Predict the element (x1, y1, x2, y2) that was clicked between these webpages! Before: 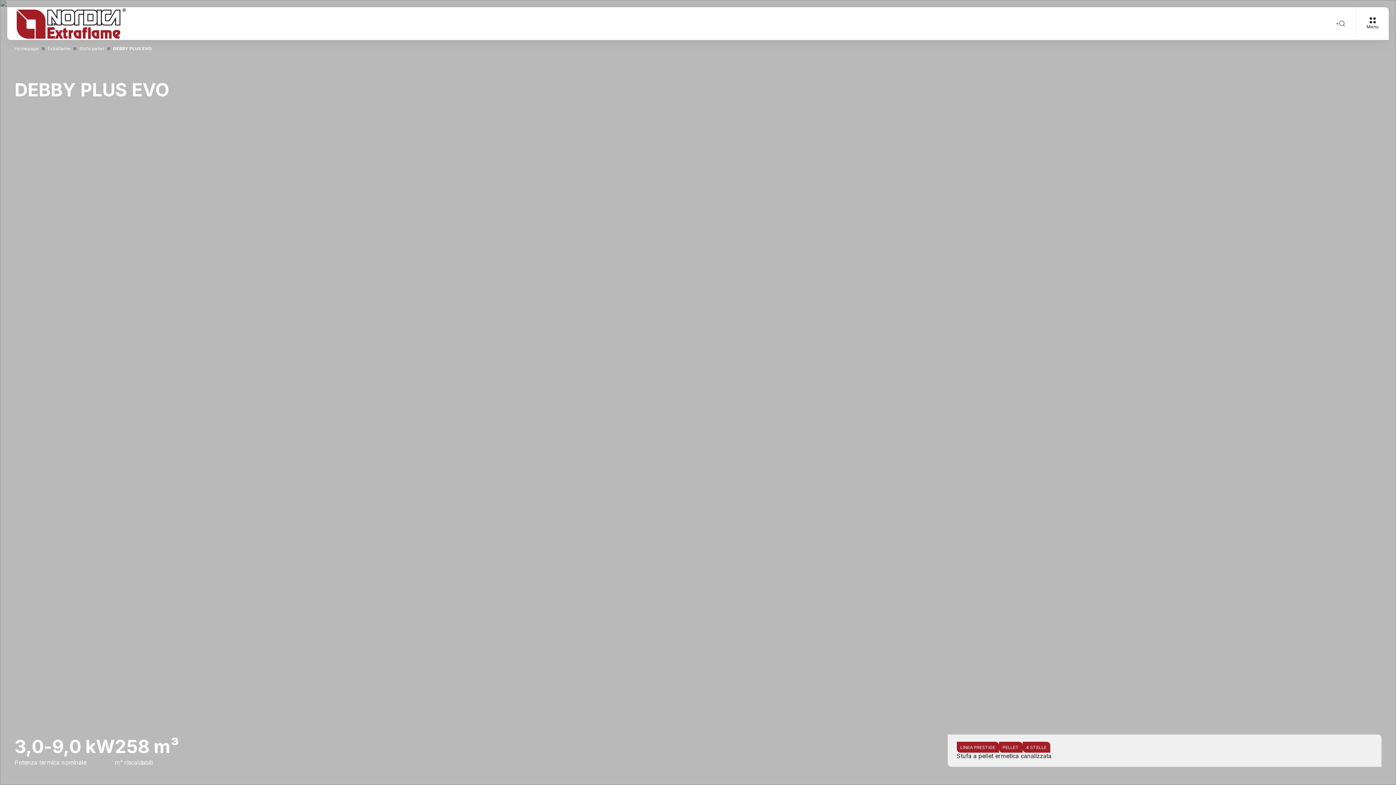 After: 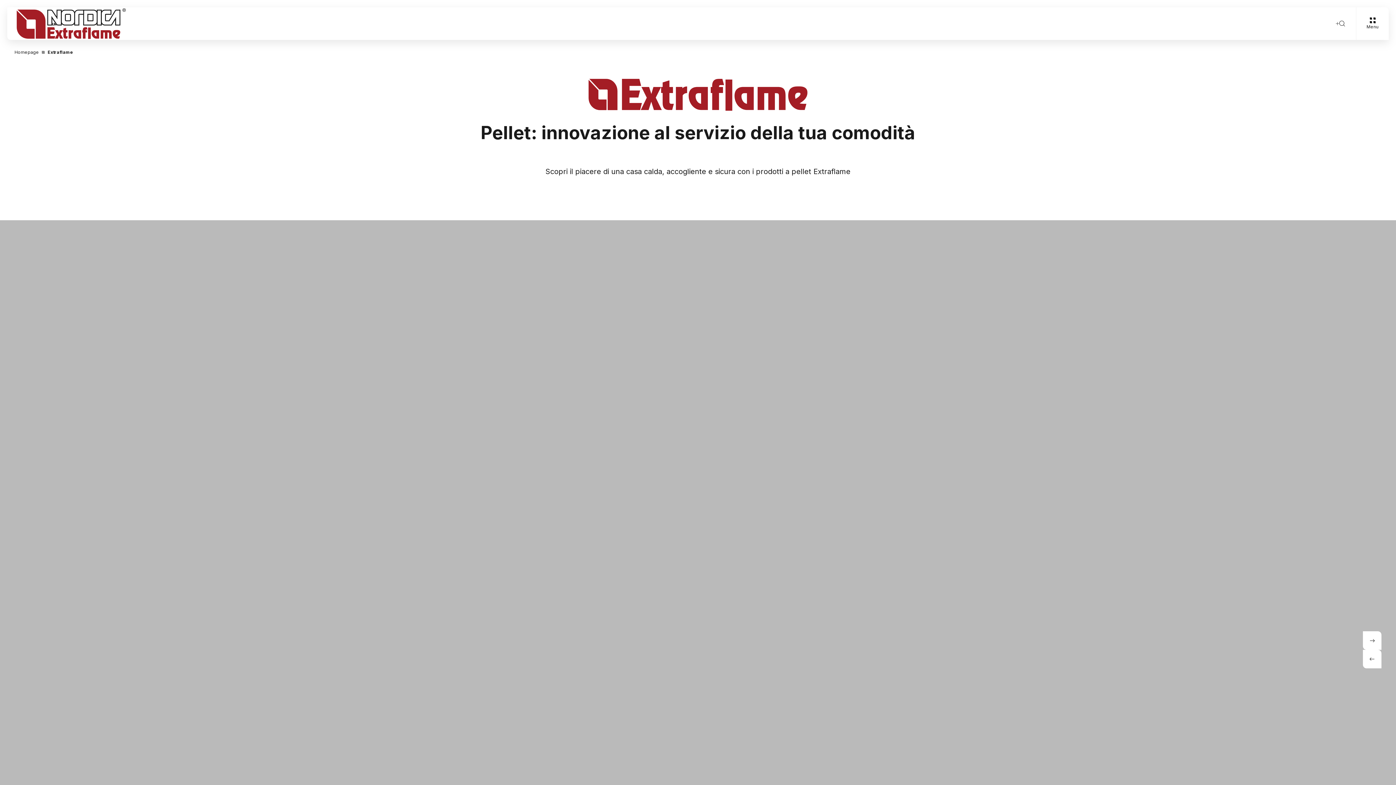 Action: bbox: (47, 45, 70, 52) label: Extraflame